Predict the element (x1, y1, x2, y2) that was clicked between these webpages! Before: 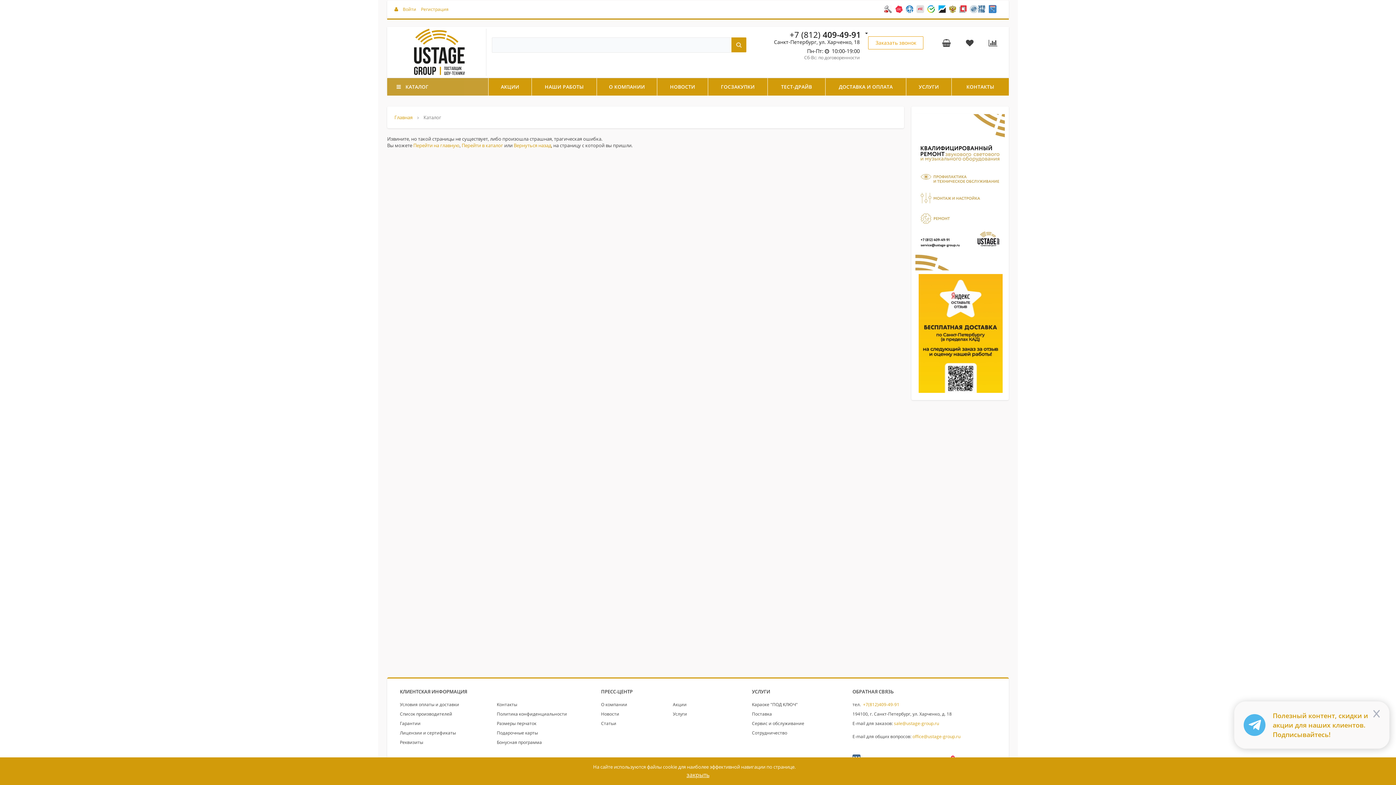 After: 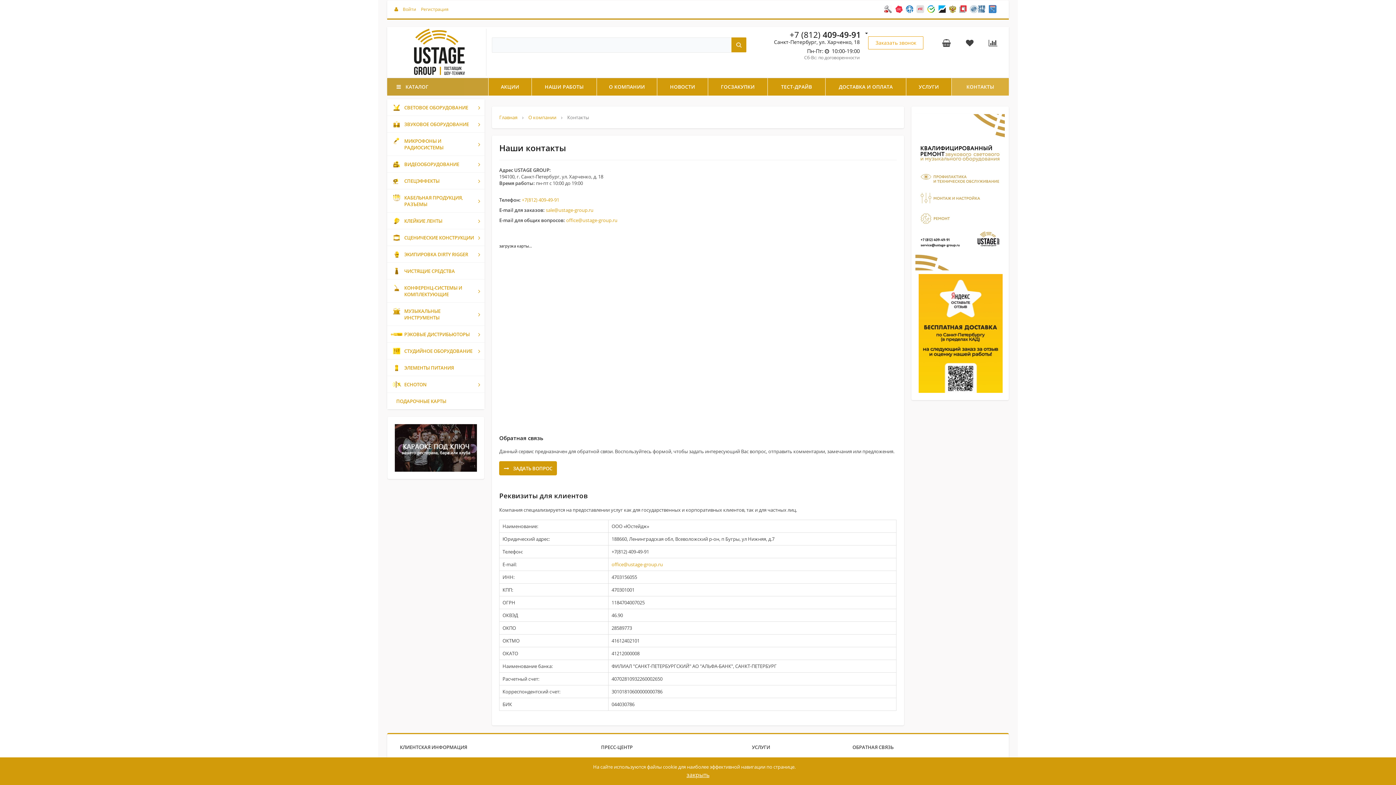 Action: bbox: (951, 78, 1009, 95) label: КОНТАКТЫ